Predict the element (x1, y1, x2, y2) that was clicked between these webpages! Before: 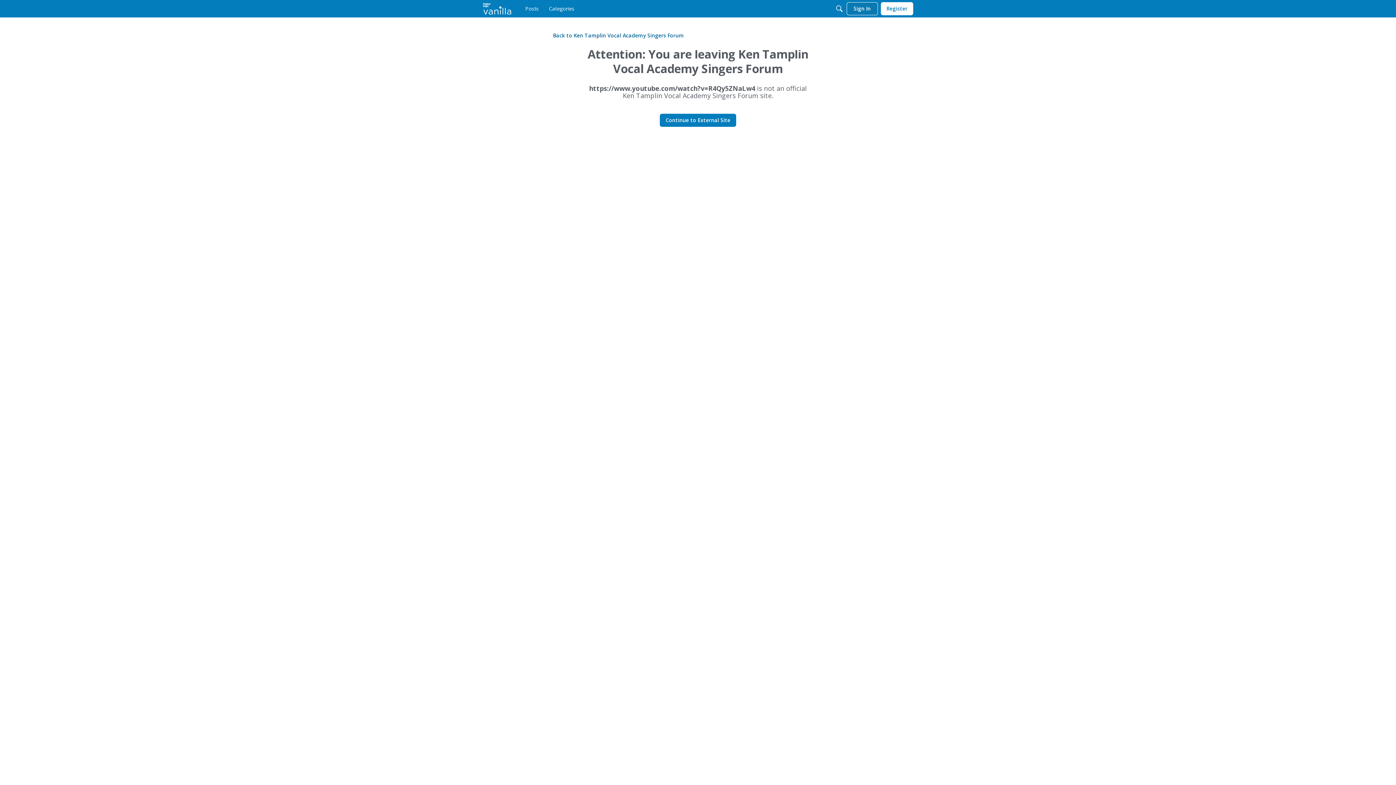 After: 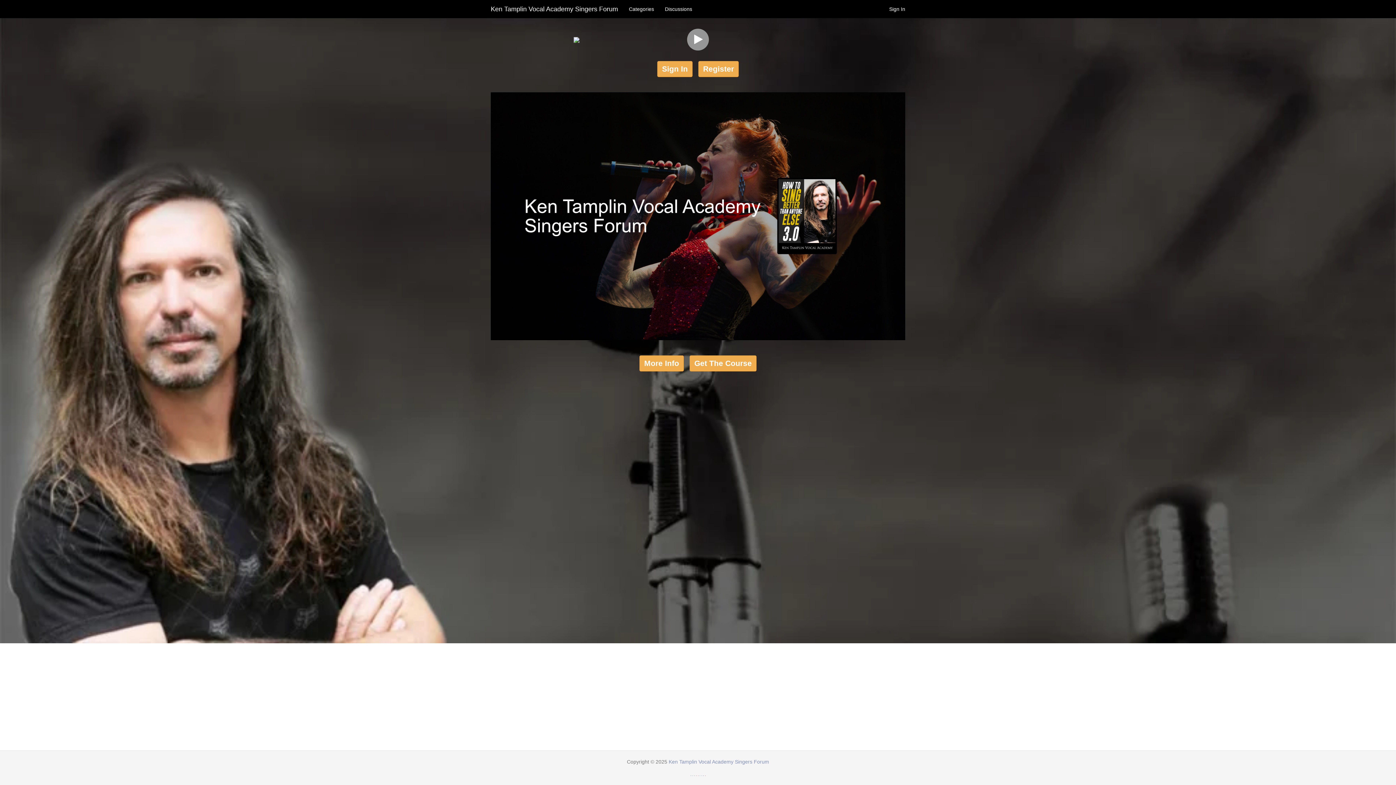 Action: label: Back to Ken Tamplin Vocal Academy Singers Forum bbox: (553, 32, 684, 38)